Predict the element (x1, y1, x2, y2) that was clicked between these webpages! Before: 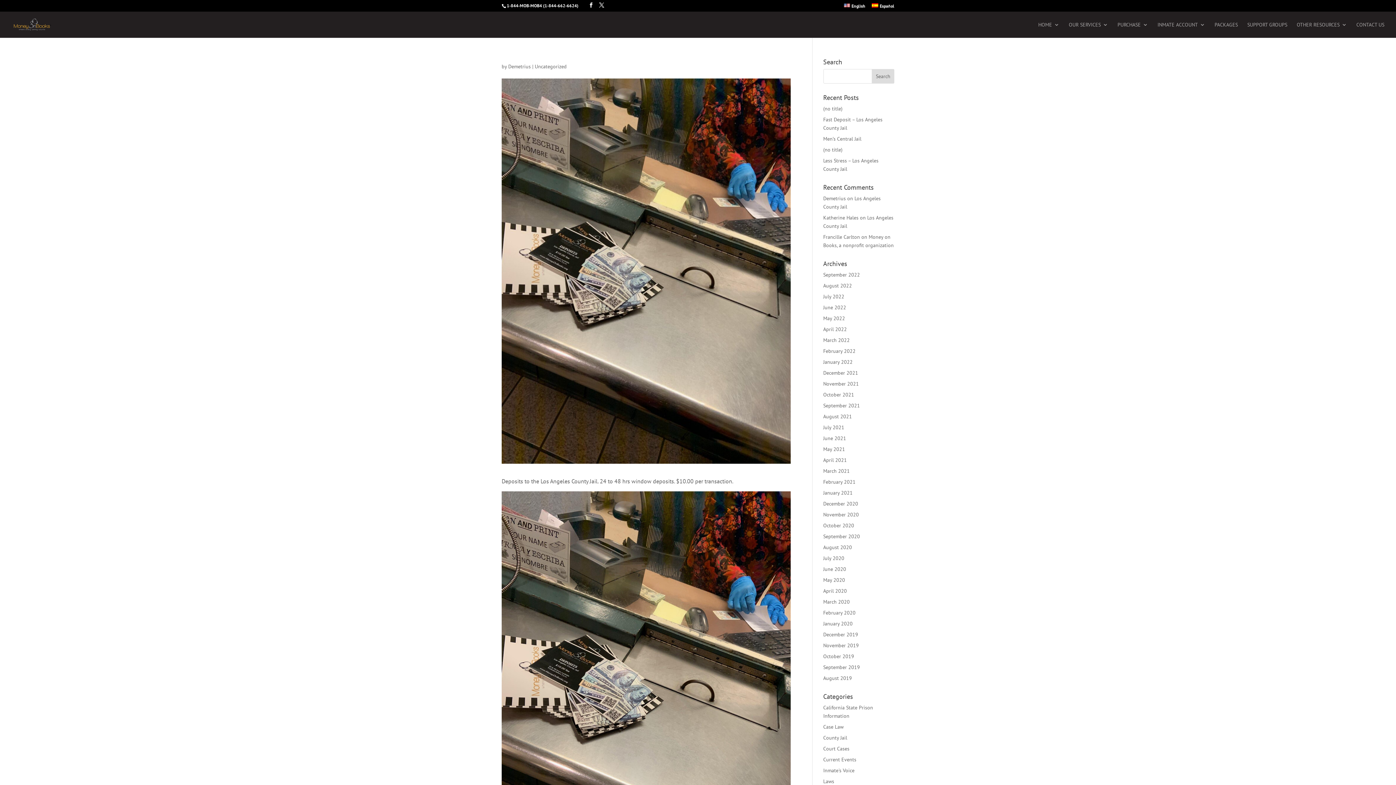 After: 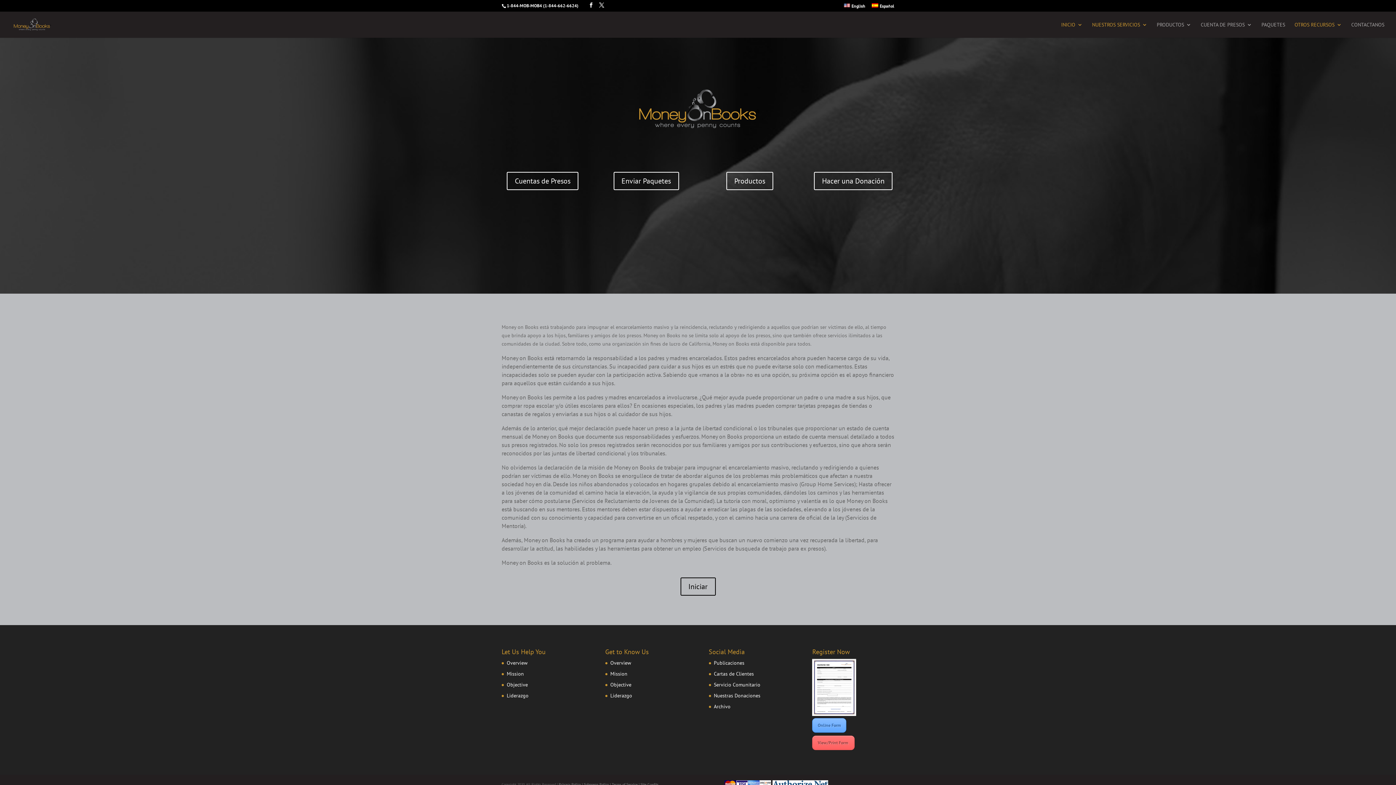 Action: bbox: (872, 3, 894, 11) label: Español